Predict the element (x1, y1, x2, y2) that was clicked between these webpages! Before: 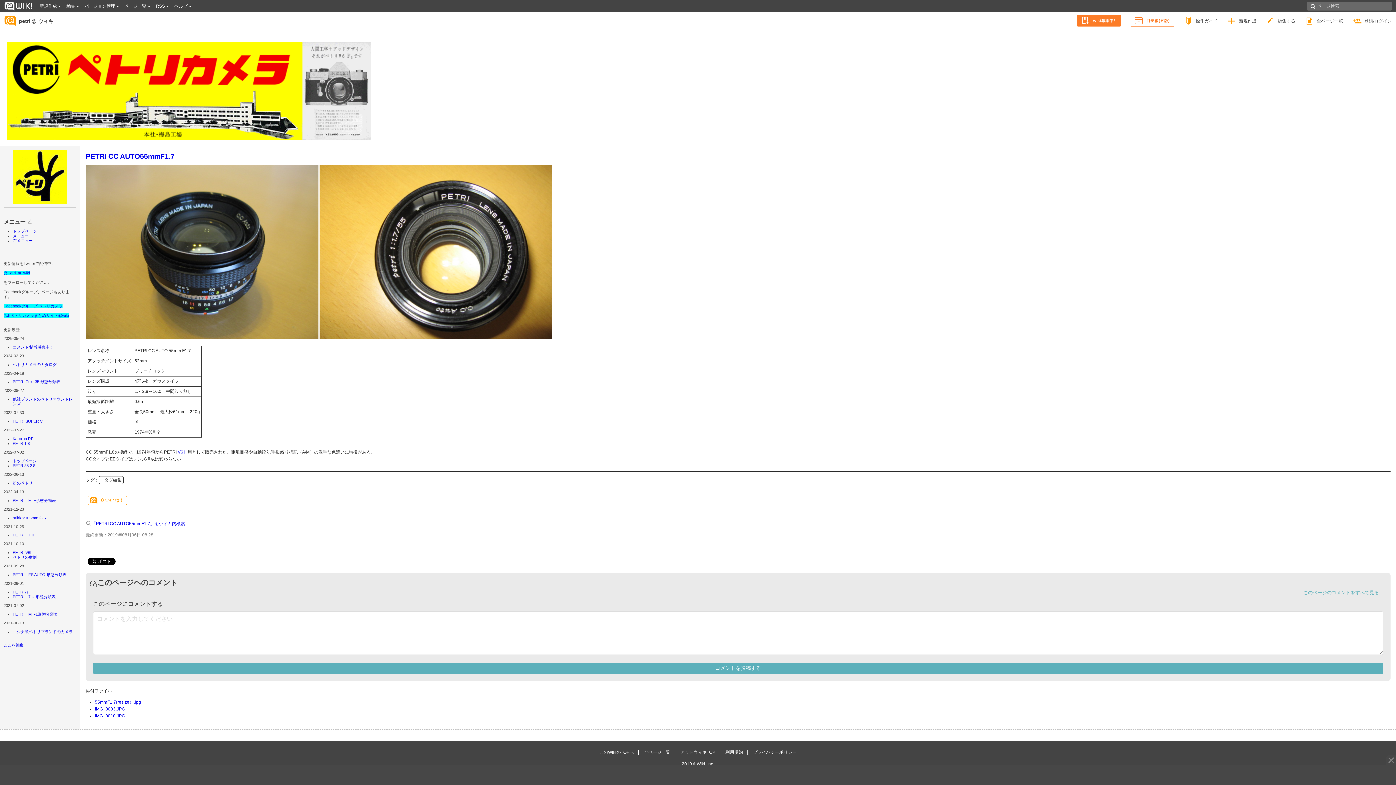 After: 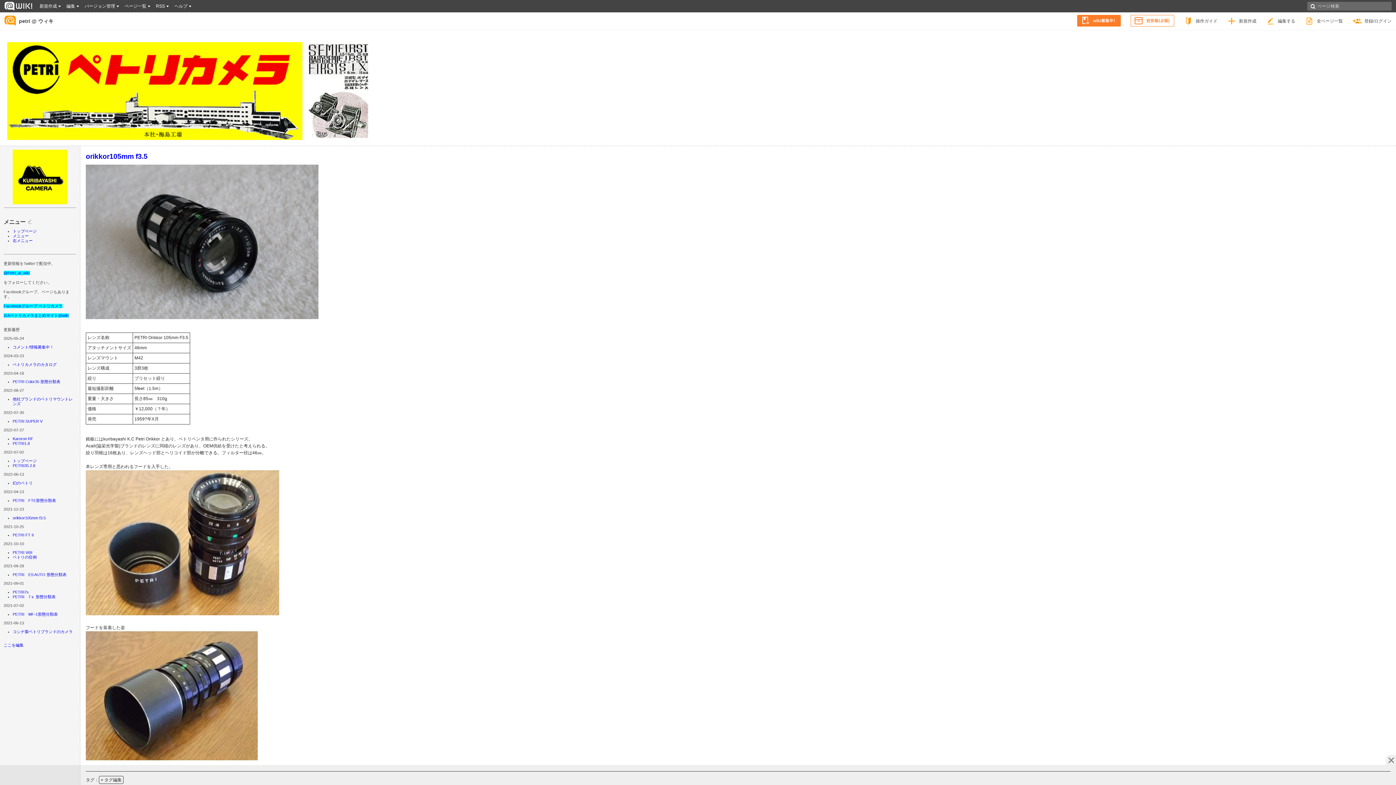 Action: label: orikkor105mm f3.5 bbox: (12, 515, 45, 520)